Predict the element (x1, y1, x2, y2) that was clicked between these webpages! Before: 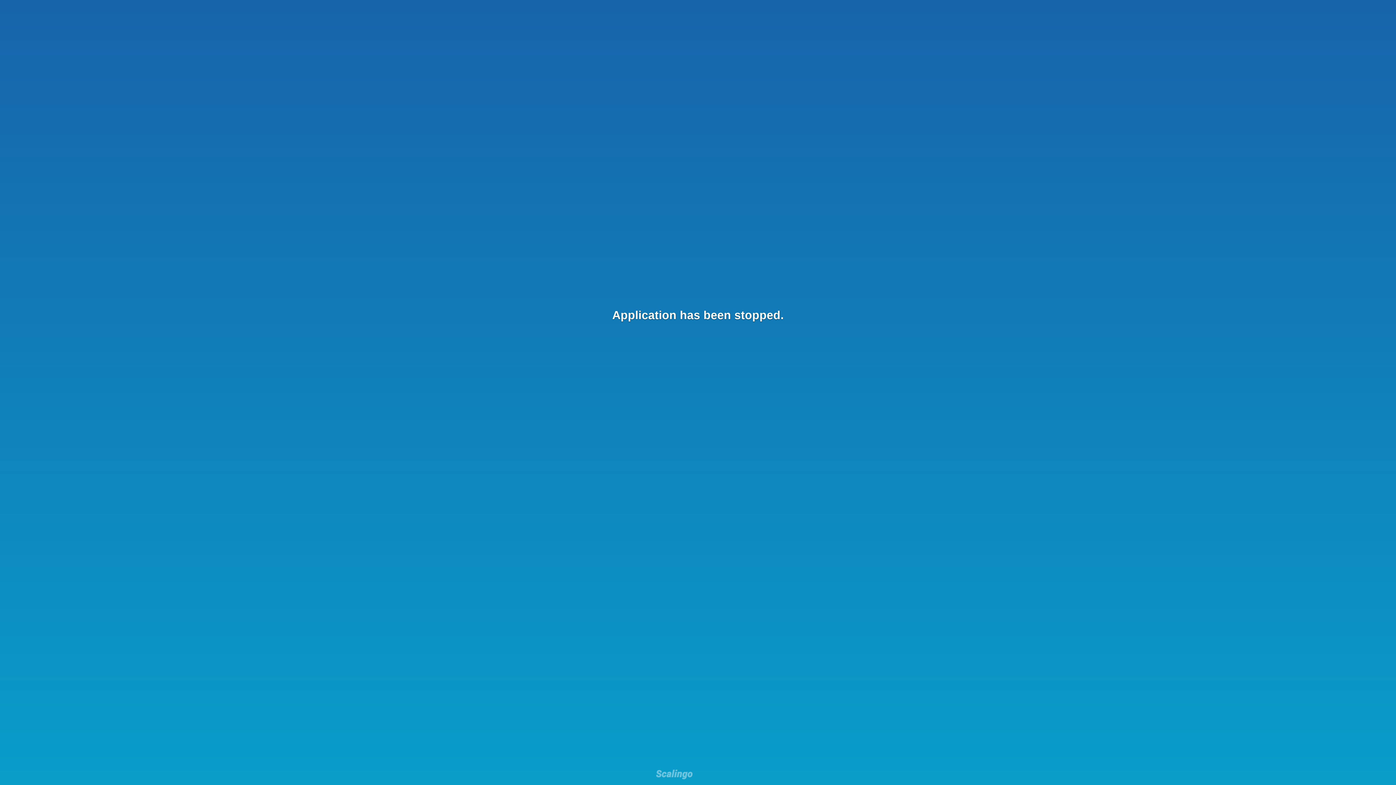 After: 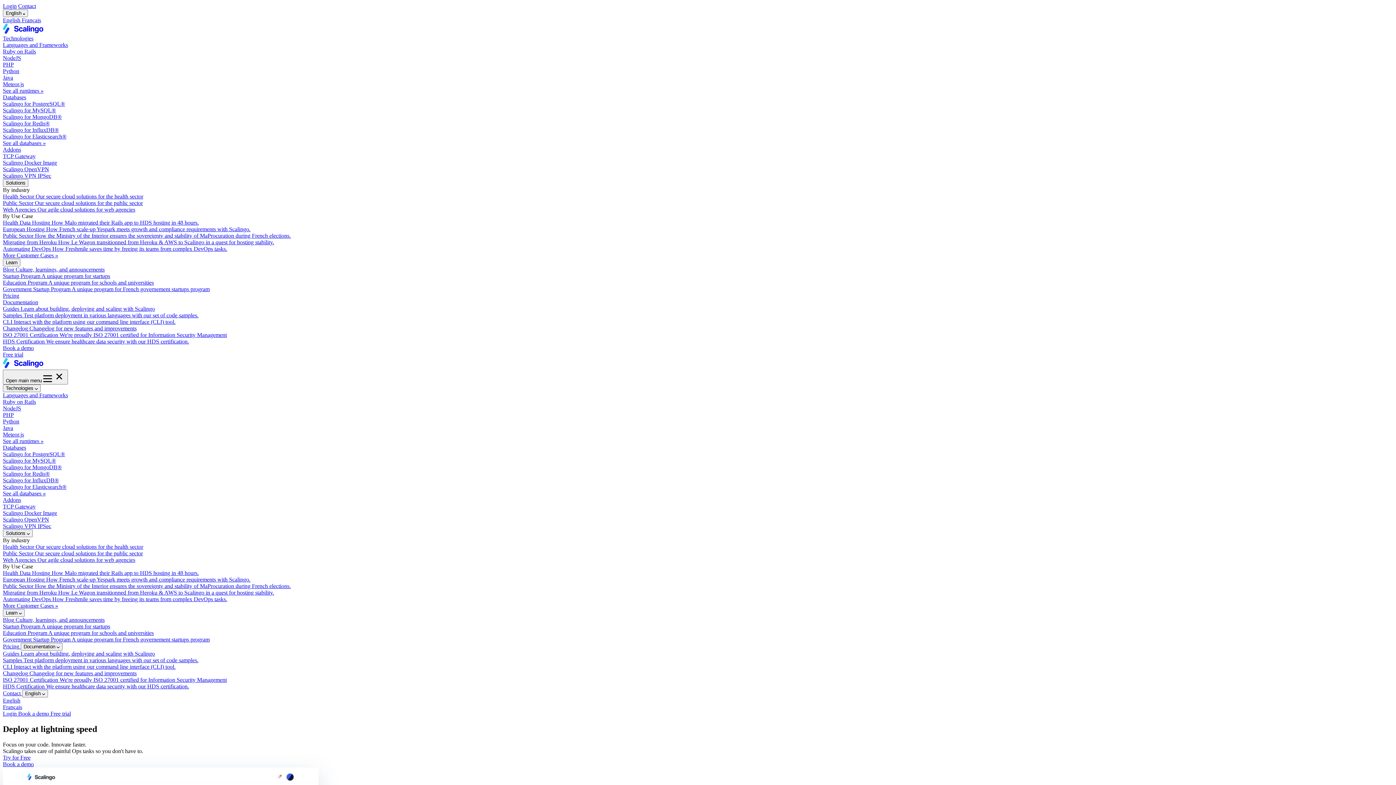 Action: bbox: (656, 769, 692, 781)